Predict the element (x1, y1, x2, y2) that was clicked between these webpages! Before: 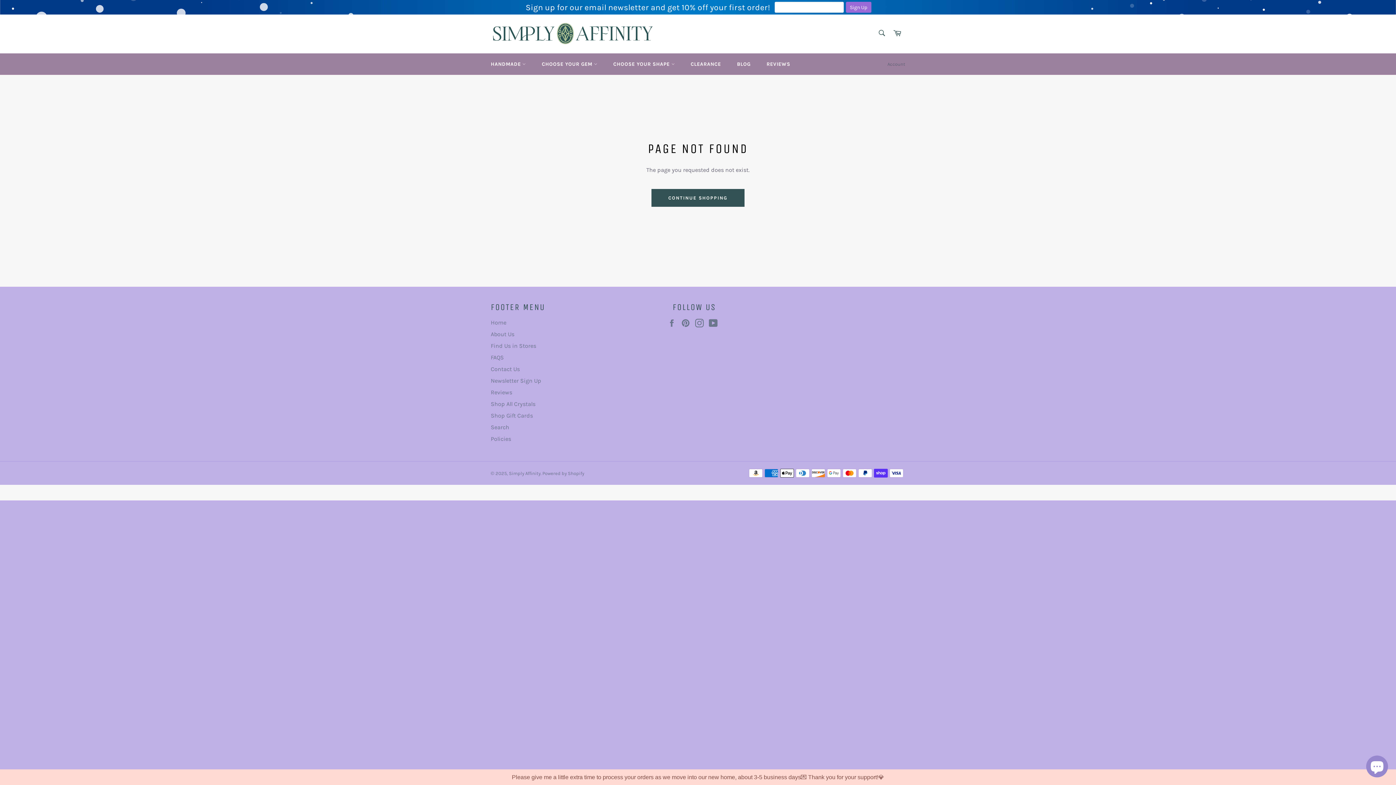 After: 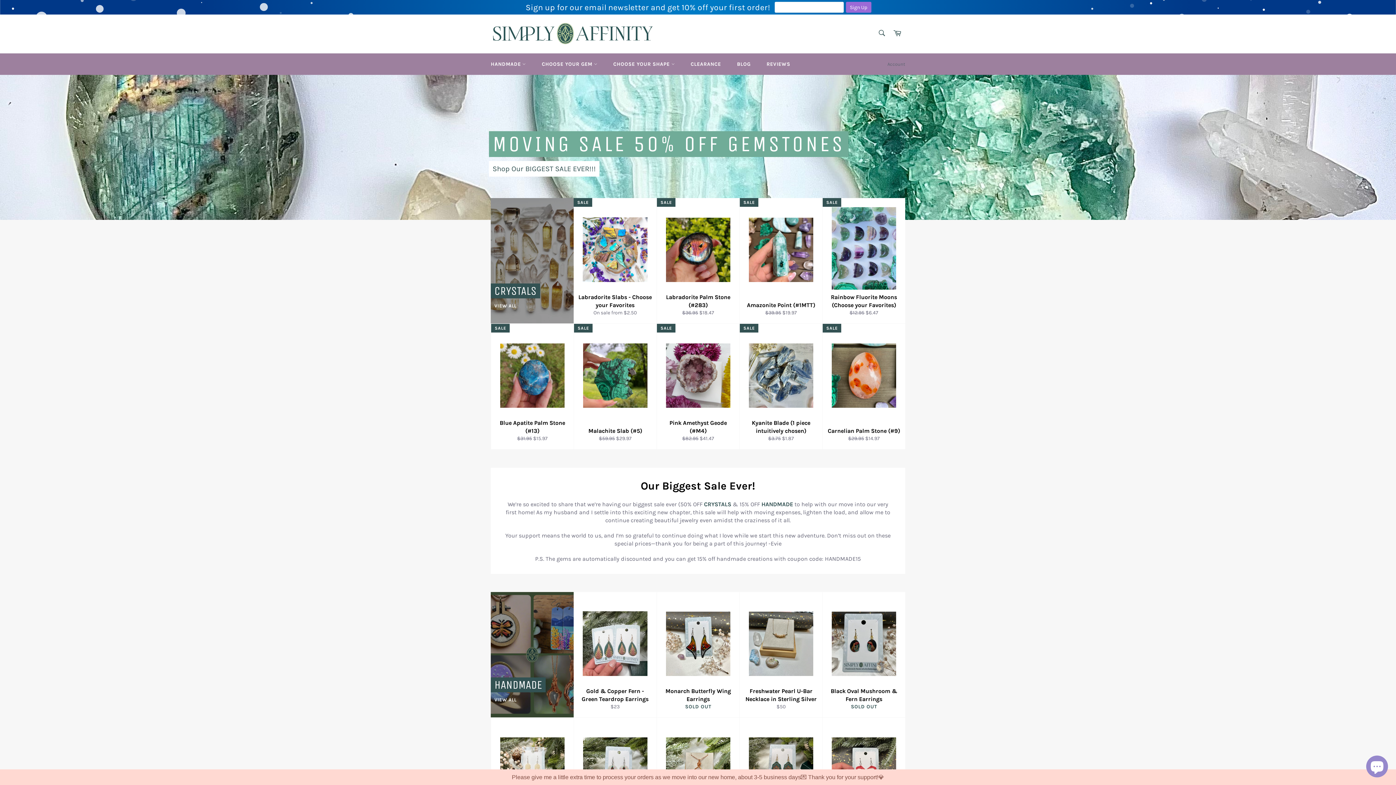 Action: bbox: (509, 470, 540, 476) label: Simply Affinity